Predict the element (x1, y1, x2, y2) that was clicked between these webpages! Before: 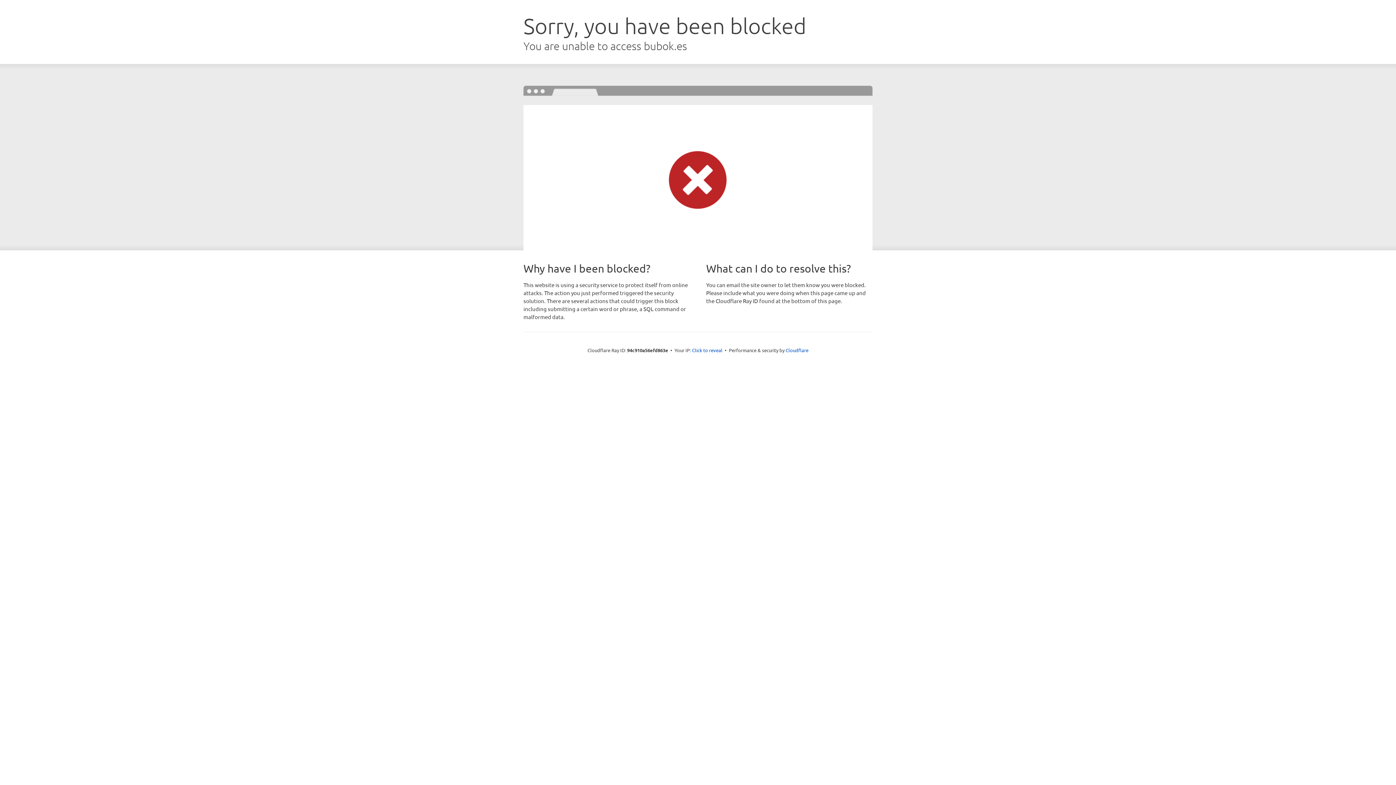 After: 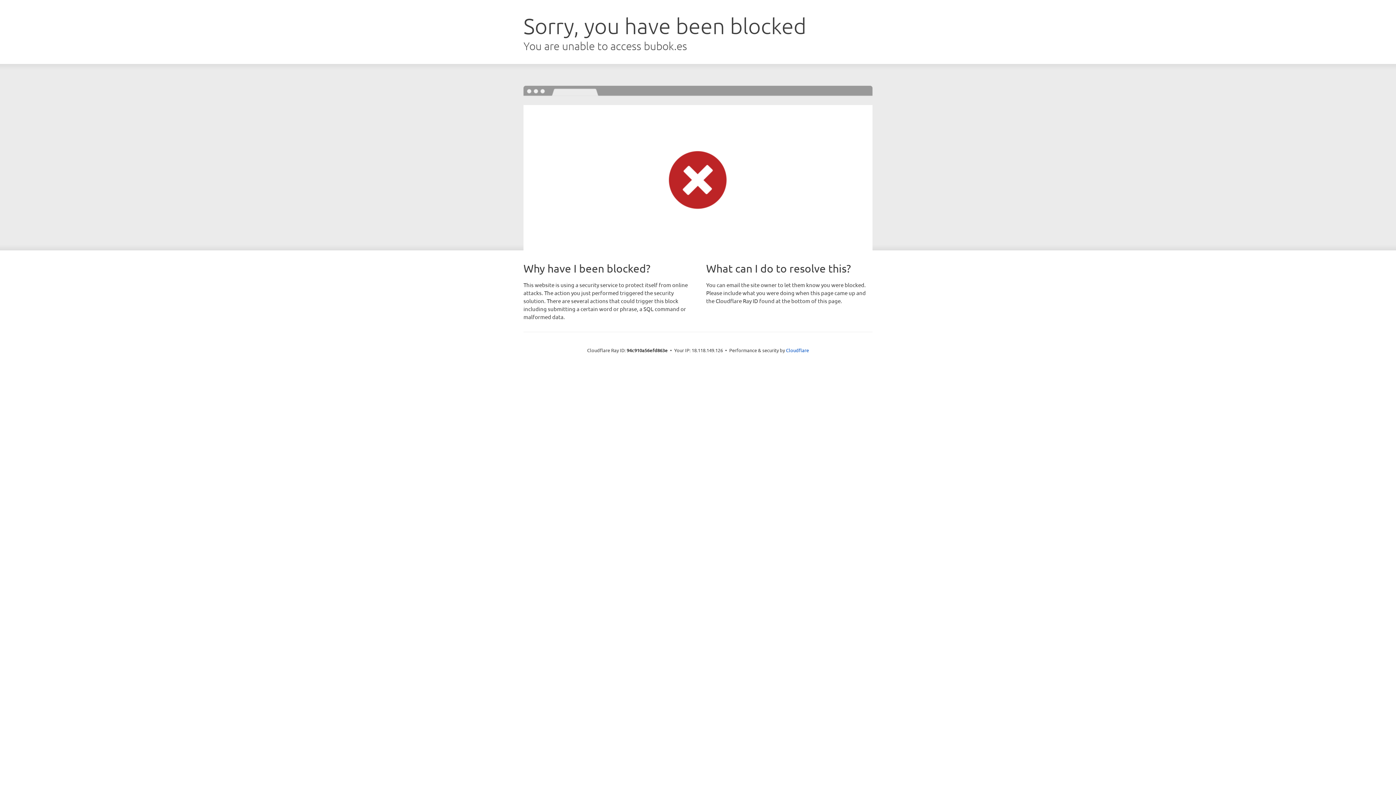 Action: bbox: (692, 346, 722, 353) label: Click to reveal